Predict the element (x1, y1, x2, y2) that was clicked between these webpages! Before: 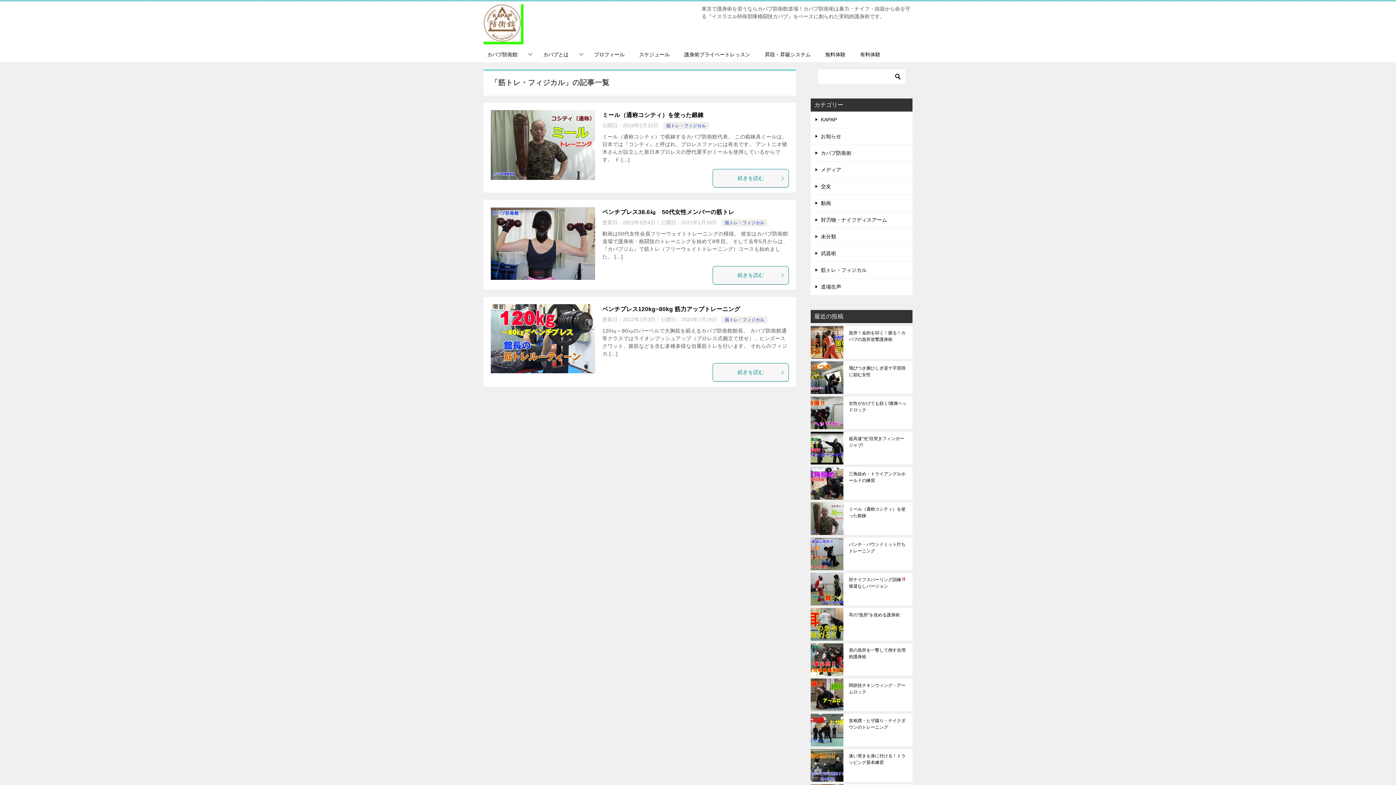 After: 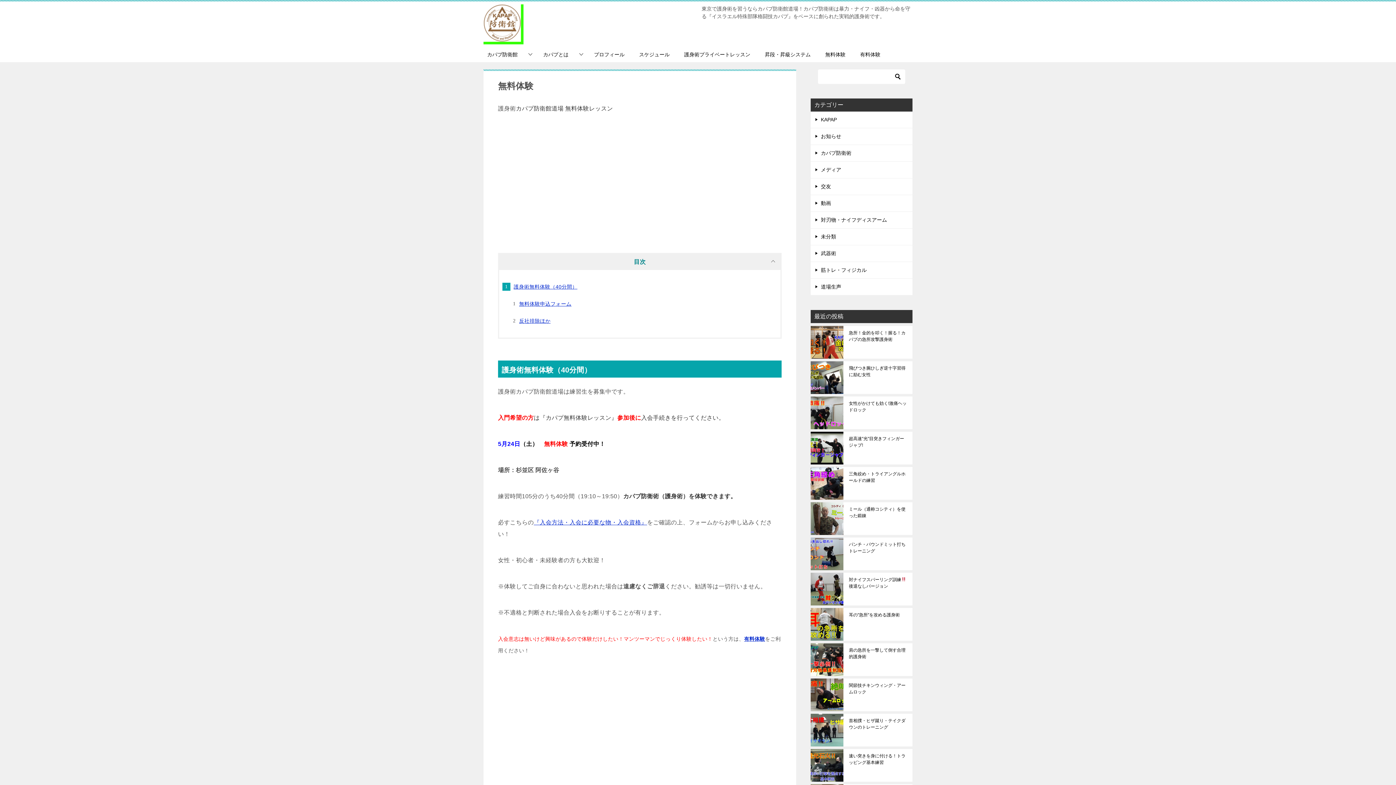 Action: bbox: (818, 47, 853, 62) label: 無料体験